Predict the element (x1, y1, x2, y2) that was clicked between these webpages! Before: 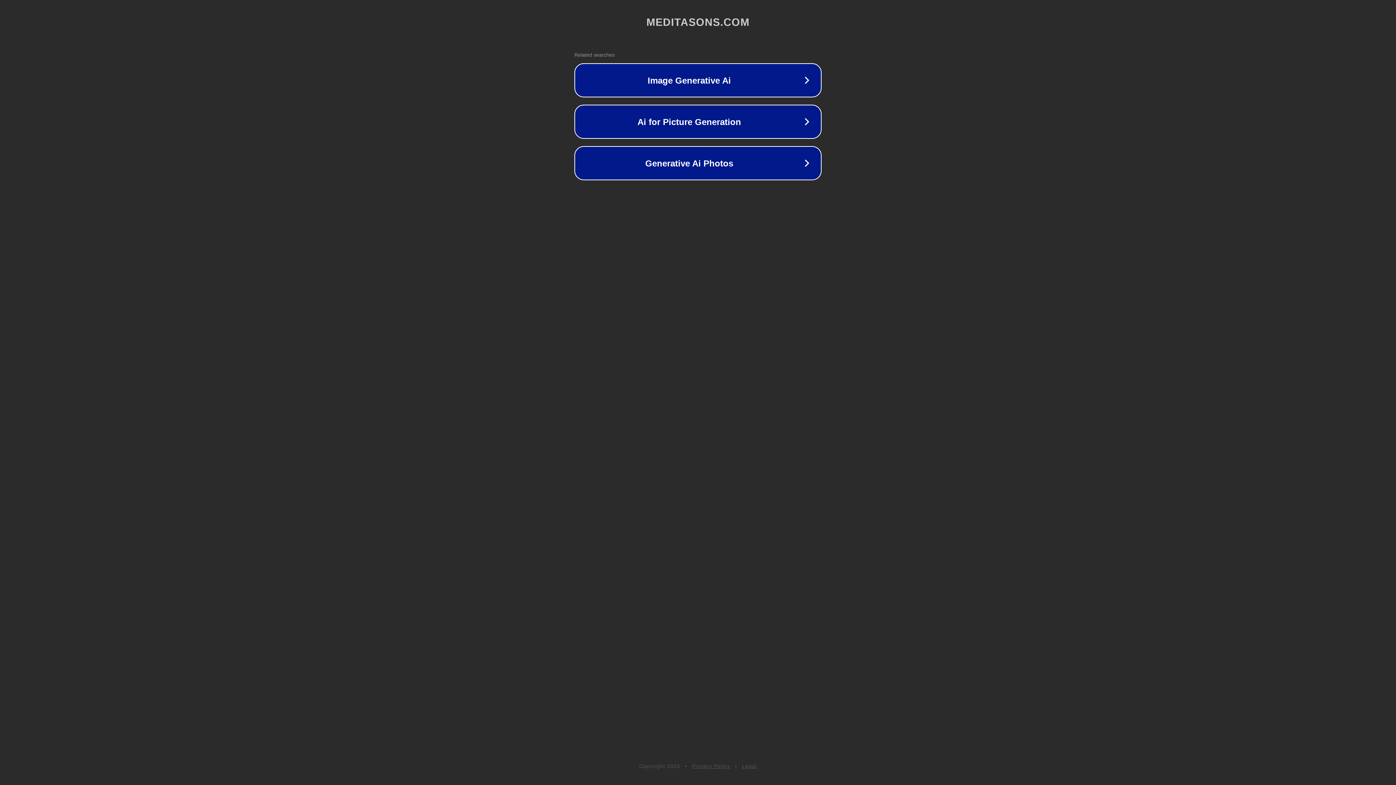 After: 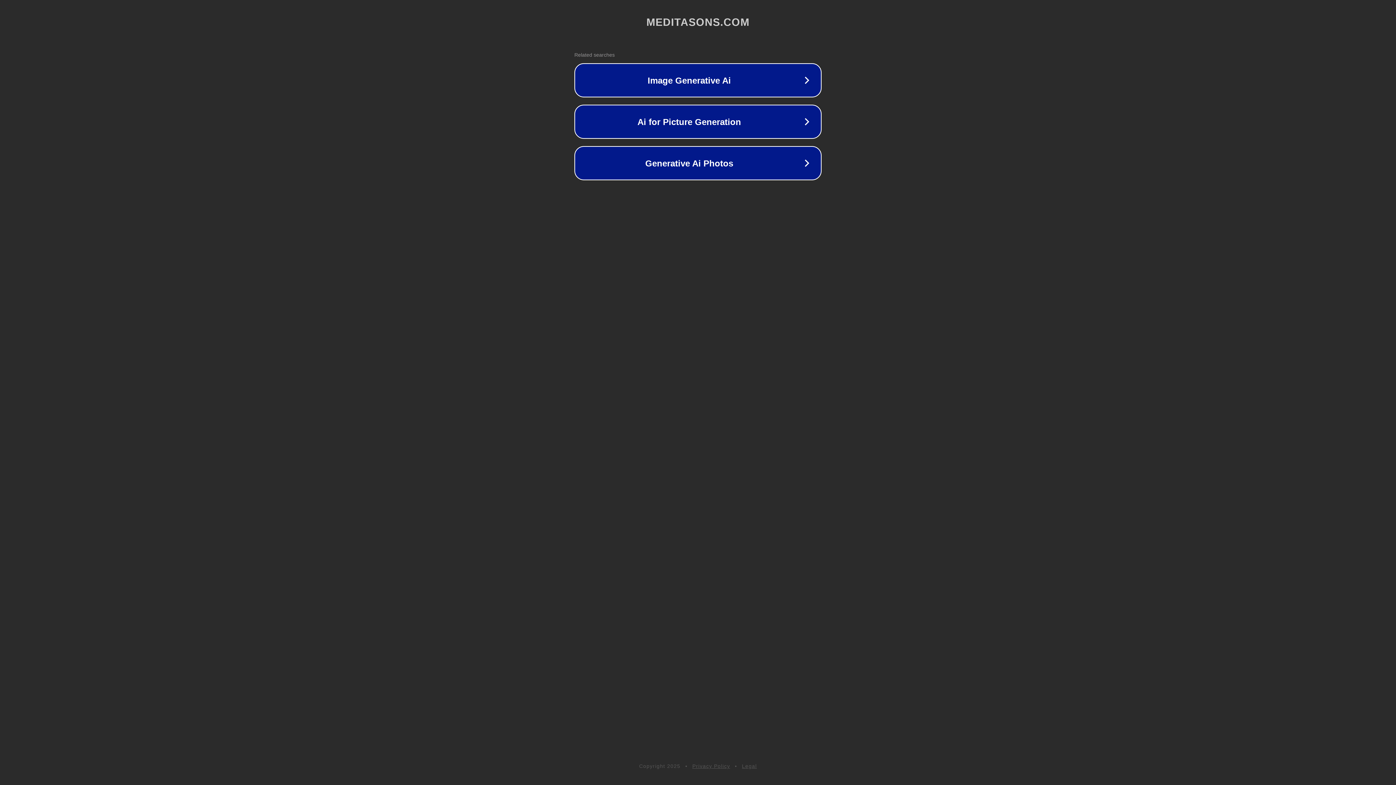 Action: bbox: (692, 763, 730, 769) label: Privacy Policy